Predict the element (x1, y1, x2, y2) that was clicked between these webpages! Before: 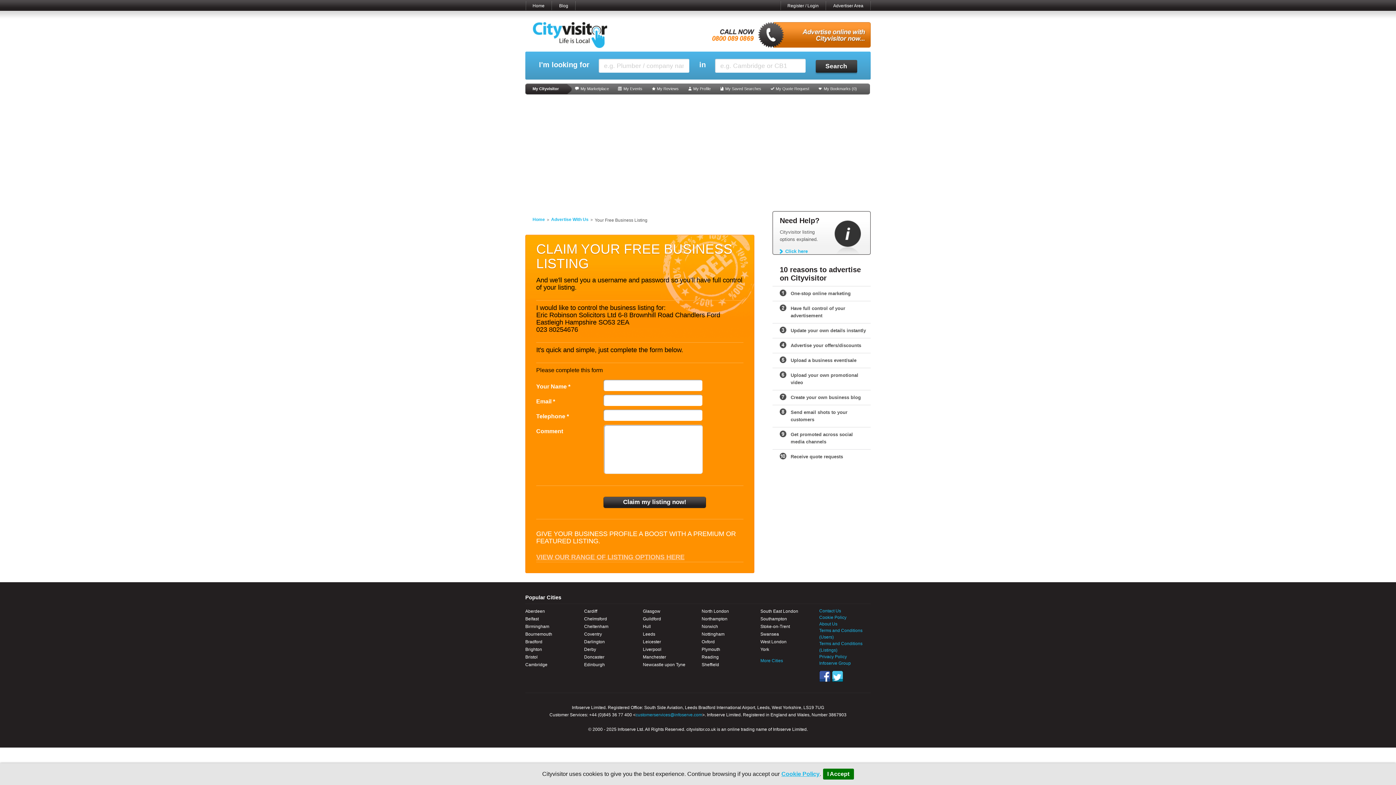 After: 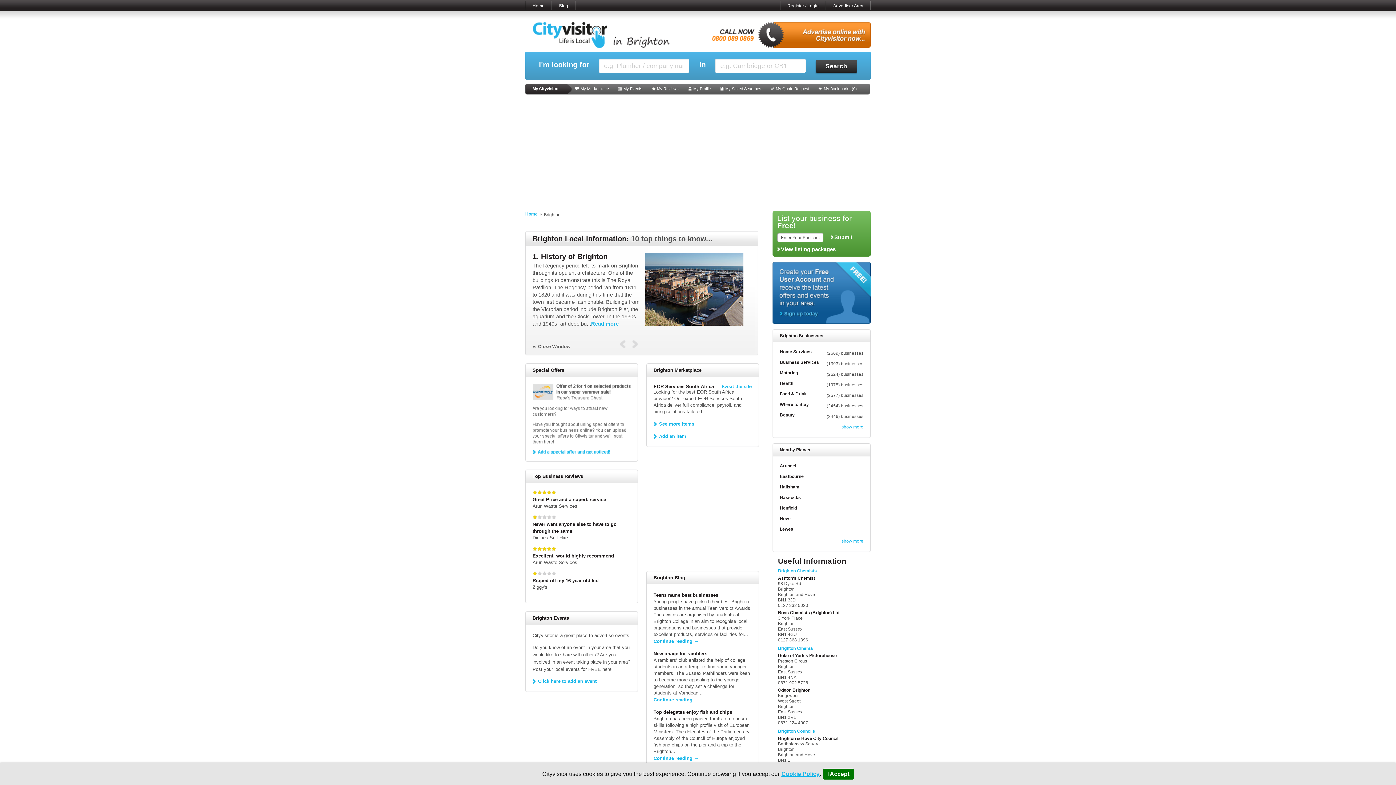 Action: bbox: (525, 646, 576, 653) label: Brighton